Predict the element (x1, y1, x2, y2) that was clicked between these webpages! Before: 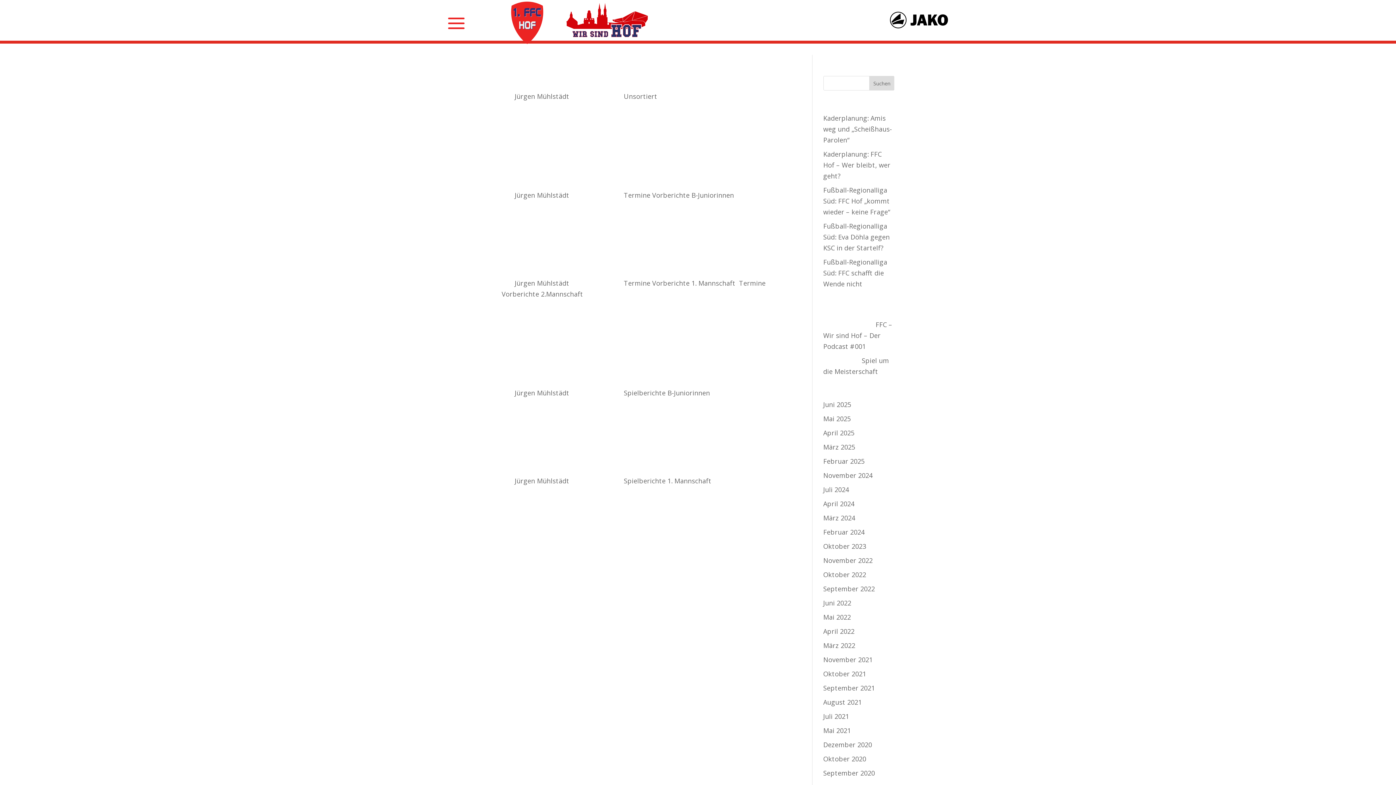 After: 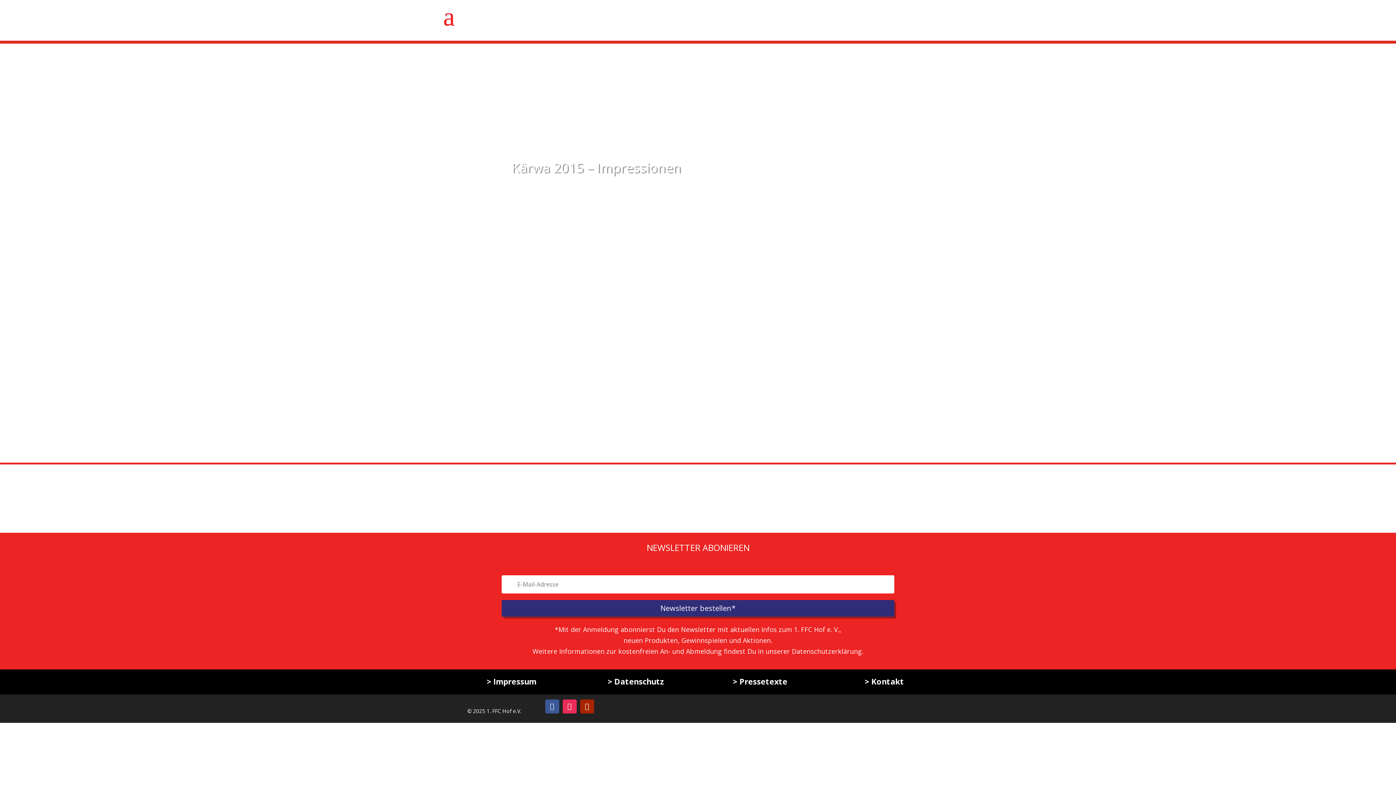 Action: label: Kärwa 2015 – Impressionen bbox: (501, 73, 648, 89)